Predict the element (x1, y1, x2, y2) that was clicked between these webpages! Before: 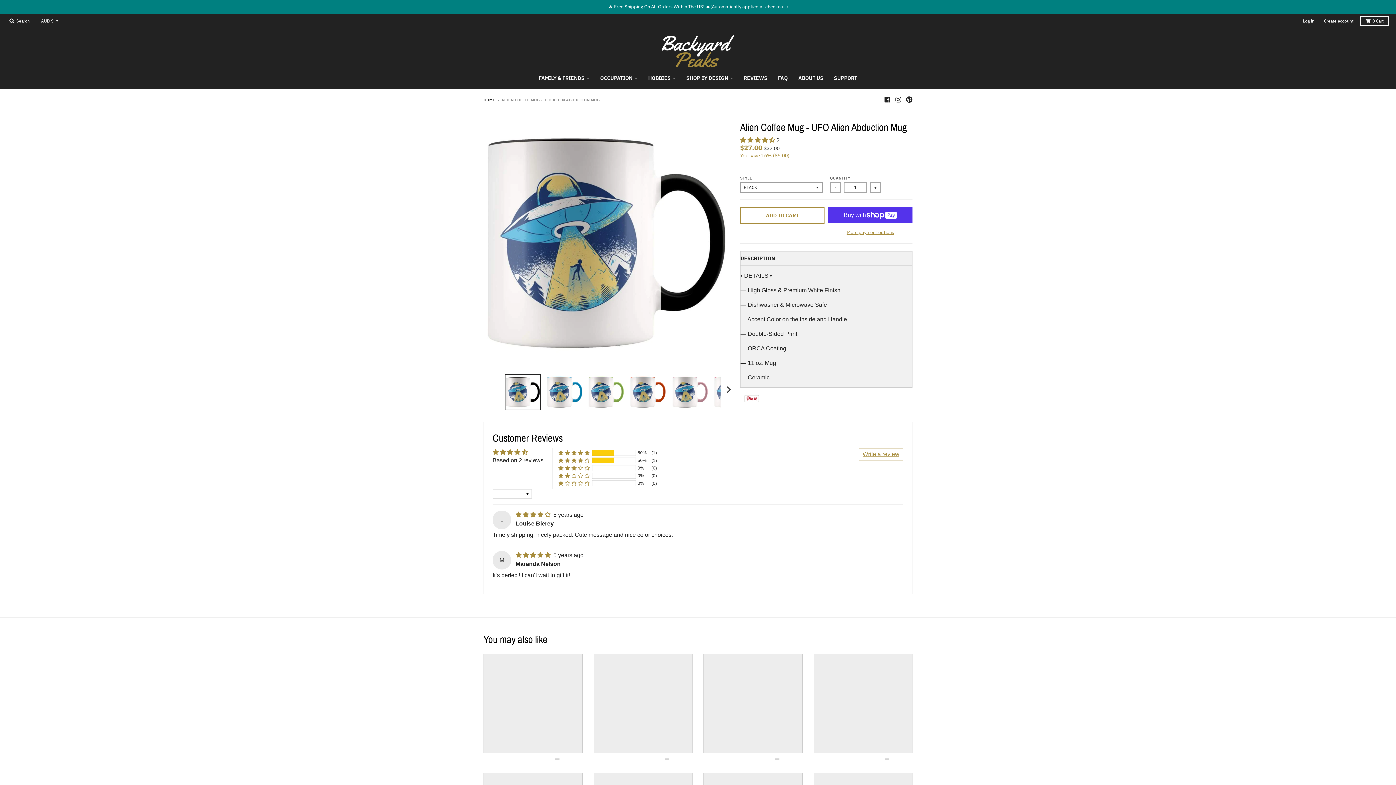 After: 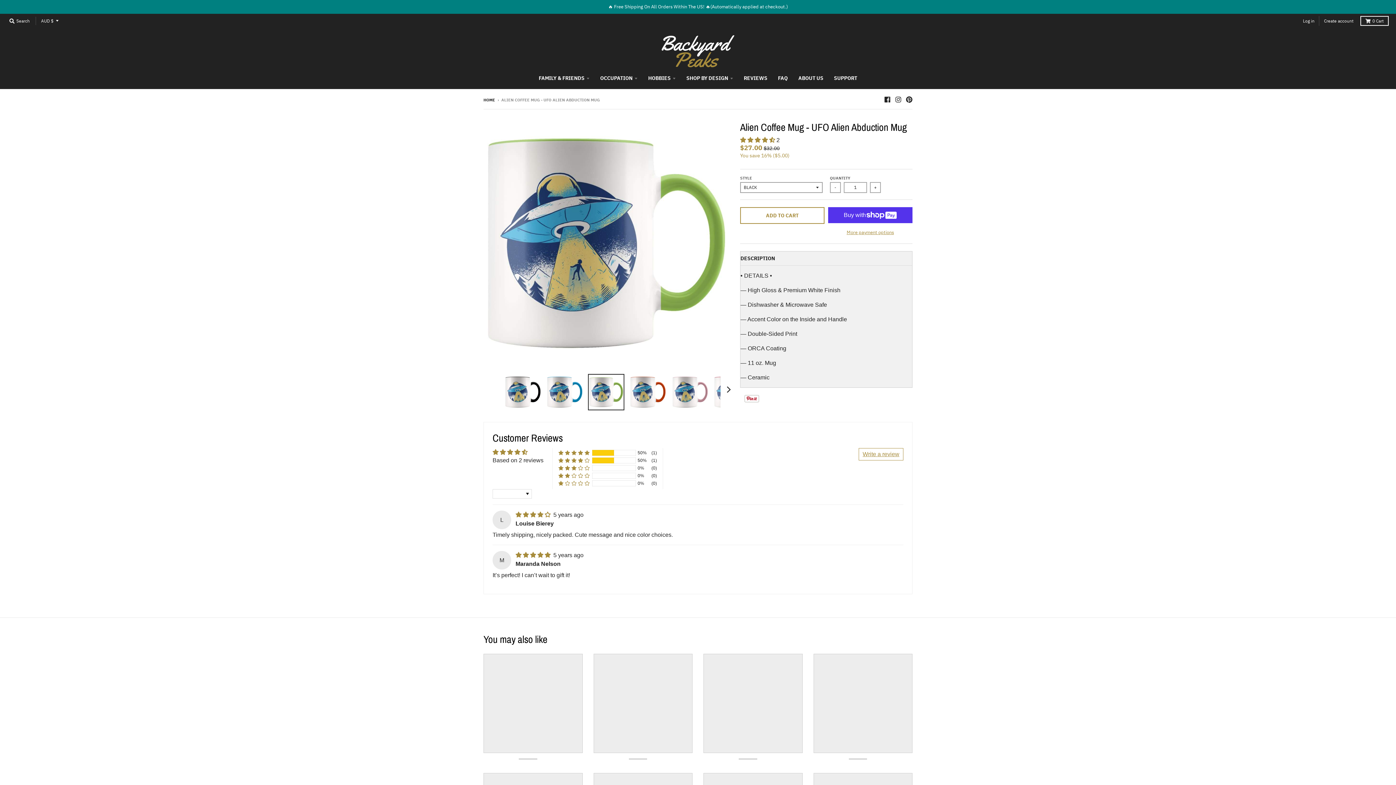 Action: bbox: (588, 374, 624, 410)